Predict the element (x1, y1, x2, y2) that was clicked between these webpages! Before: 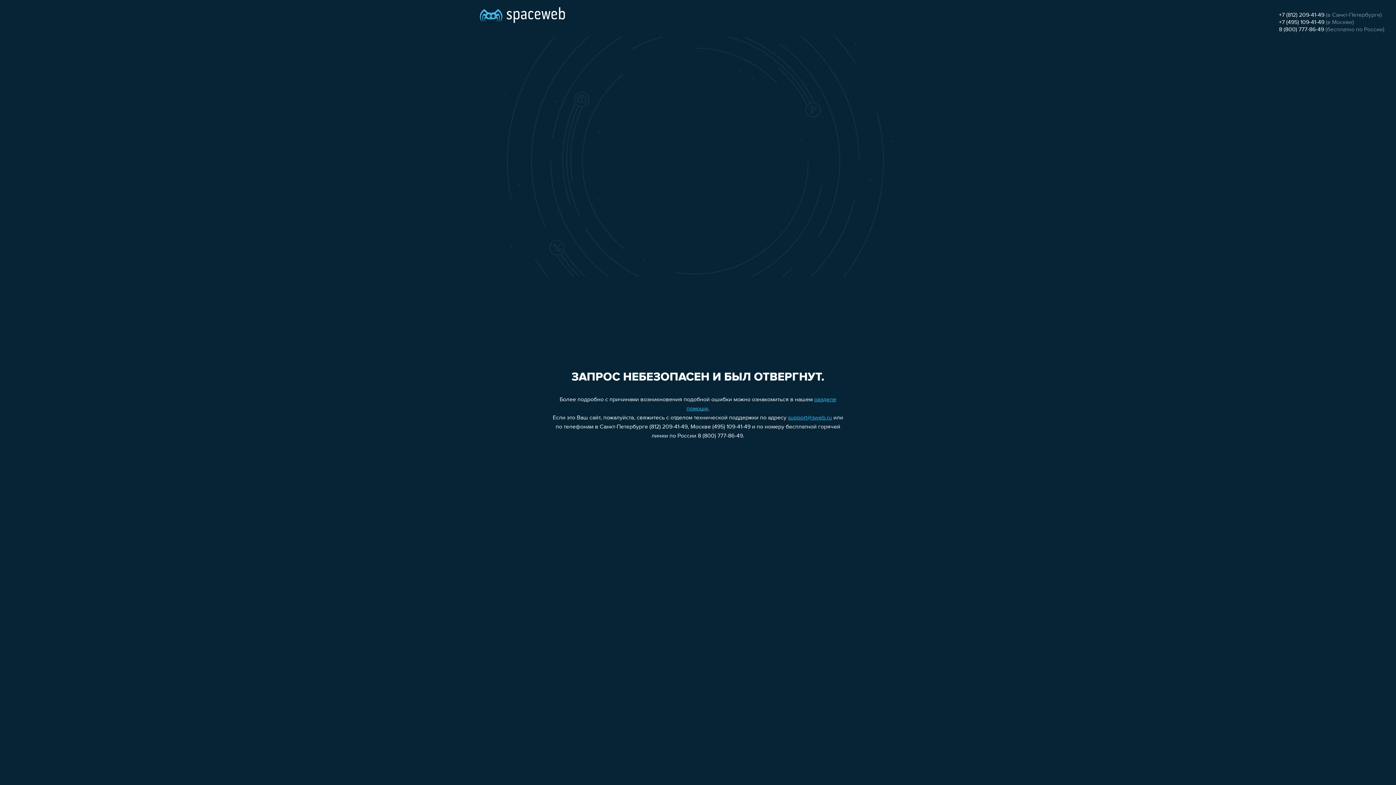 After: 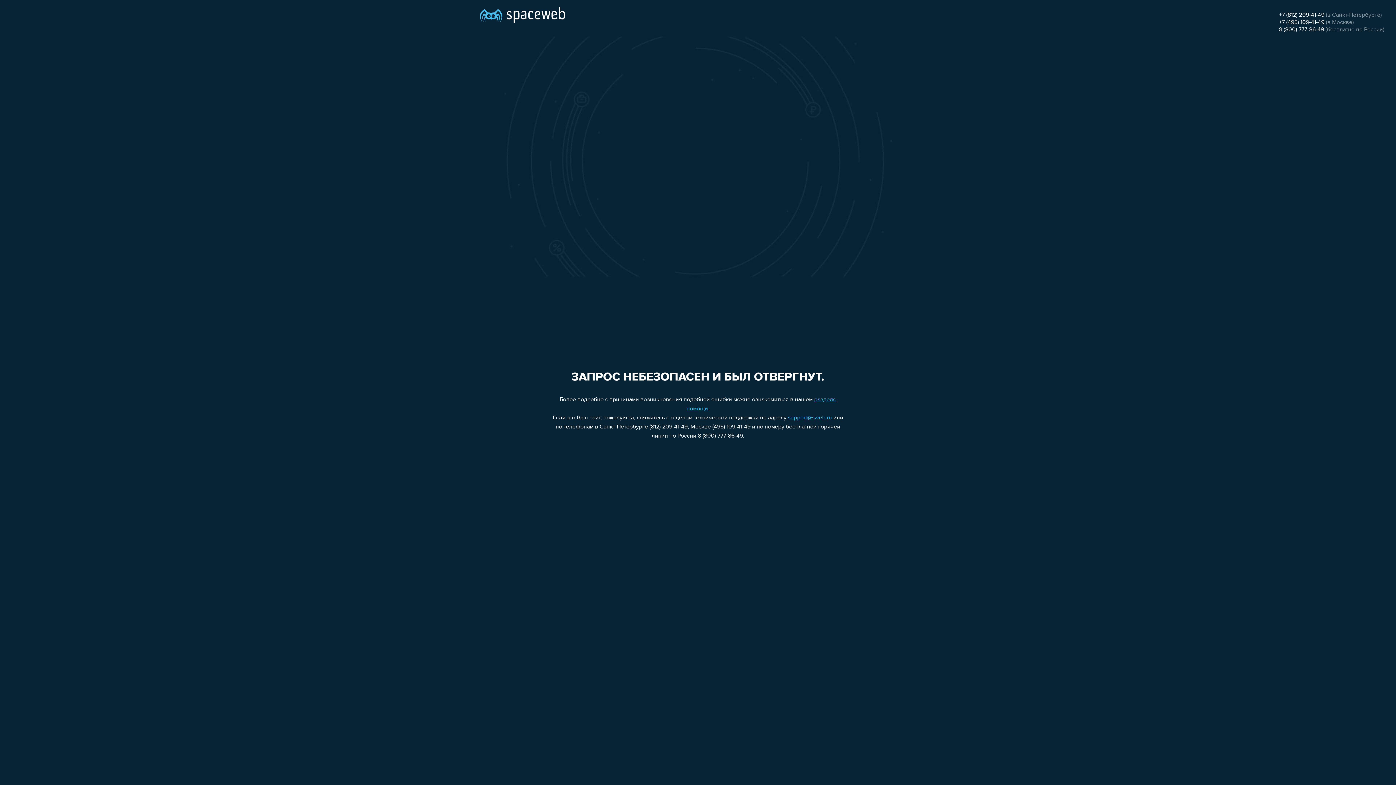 Action: bbox: (788, 415, 832, 421) label: support@sweb.ru